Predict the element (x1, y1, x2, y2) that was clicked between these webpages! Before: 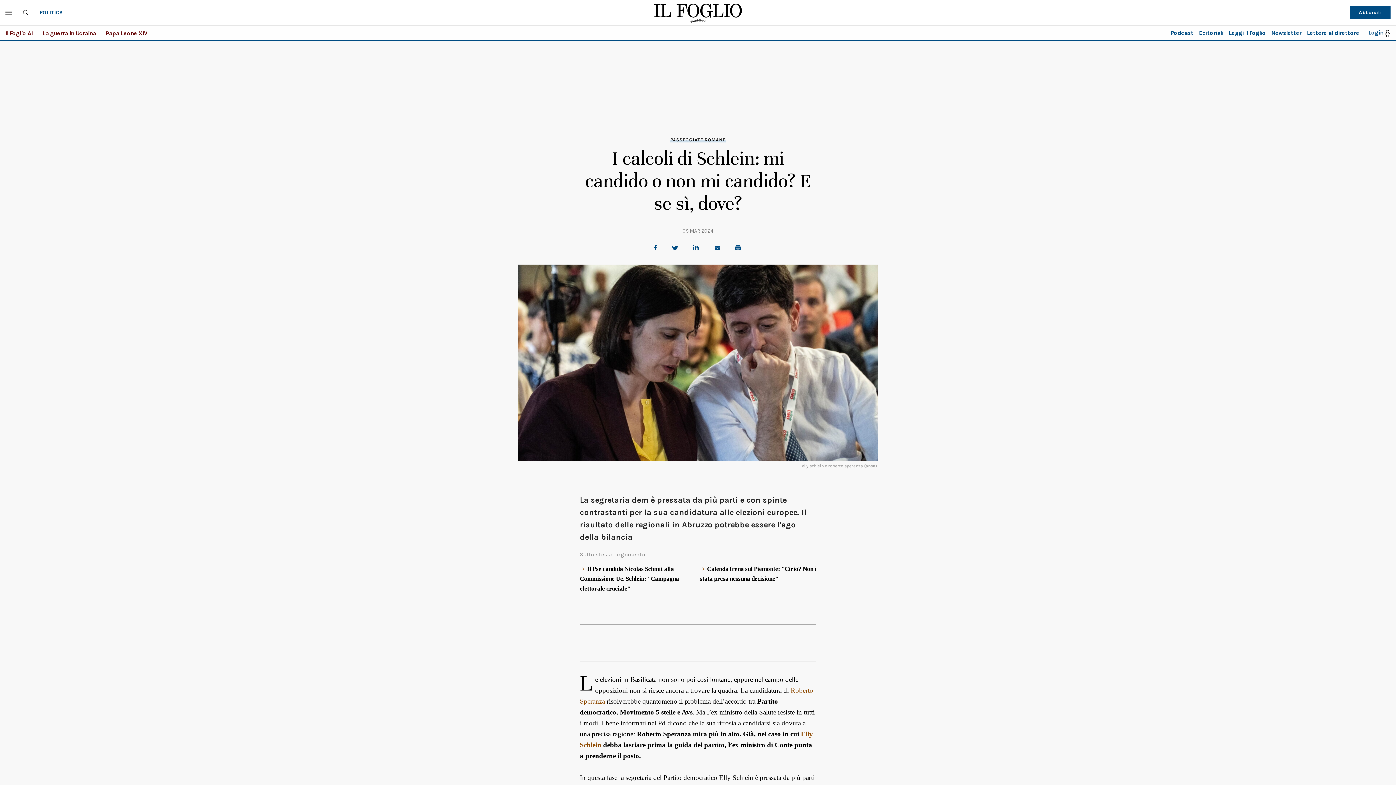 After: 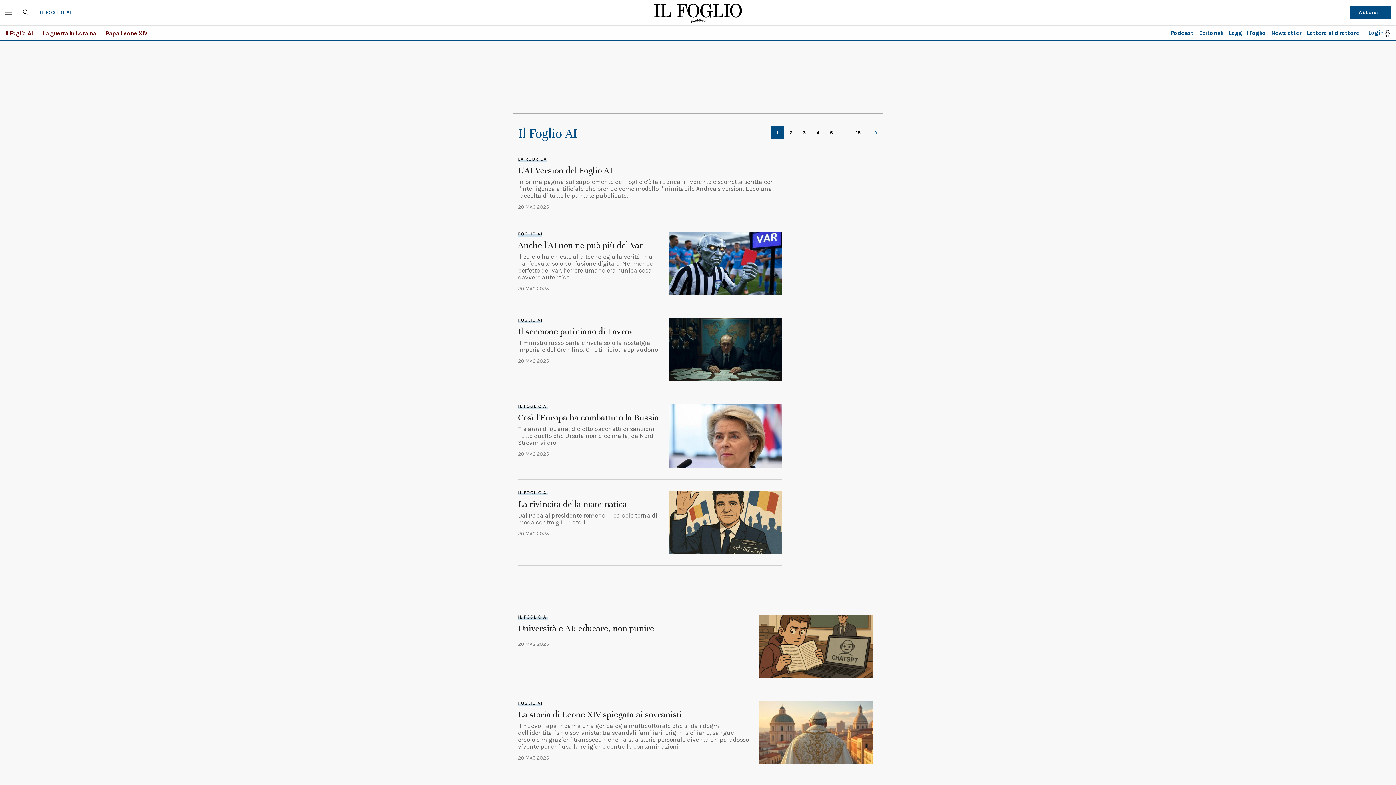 Action: bbox: (5, 29, 32, 36) label: Il Foglio AI